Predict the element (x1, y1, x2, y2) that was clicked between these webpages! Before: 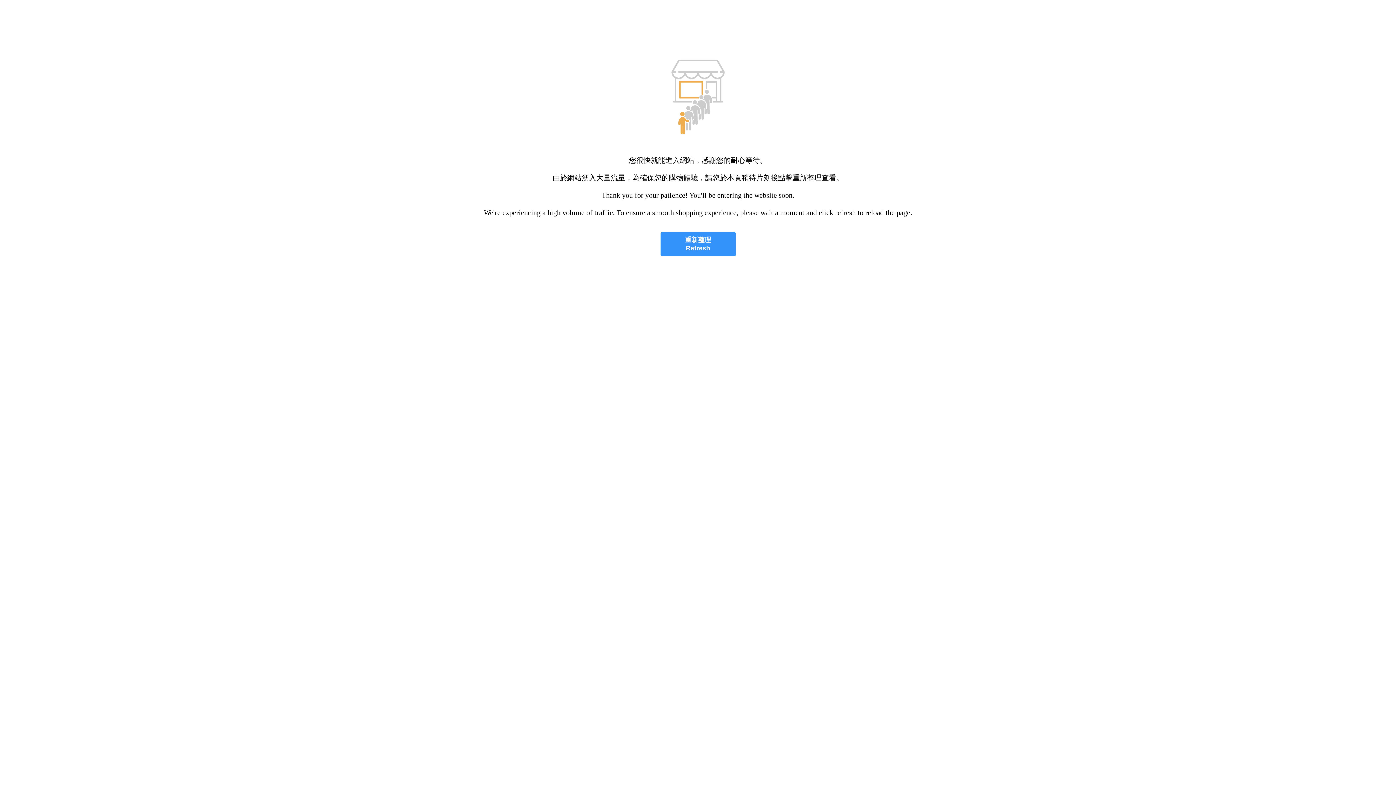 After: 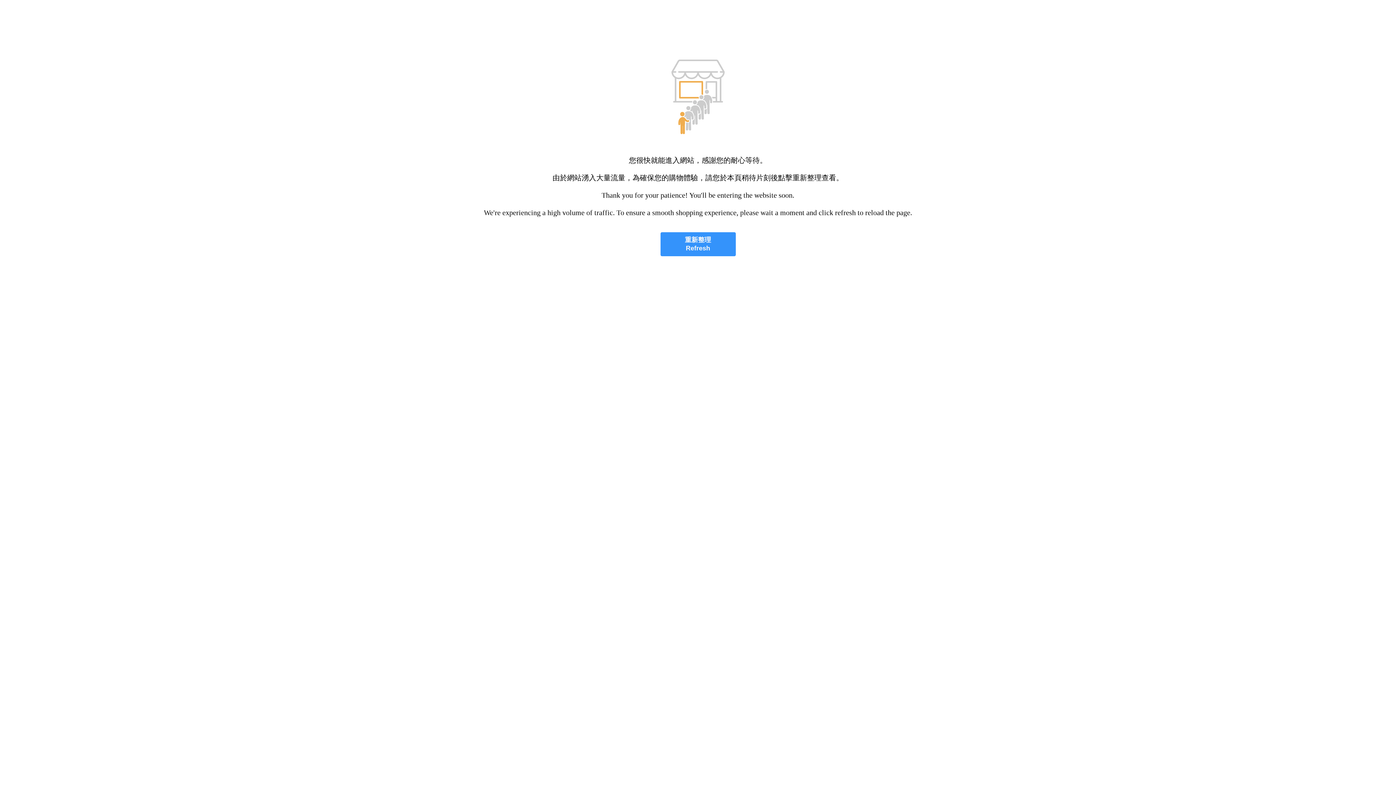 Action: bbox: (660, 232, 735, 256) label: 重新整理
Refresh